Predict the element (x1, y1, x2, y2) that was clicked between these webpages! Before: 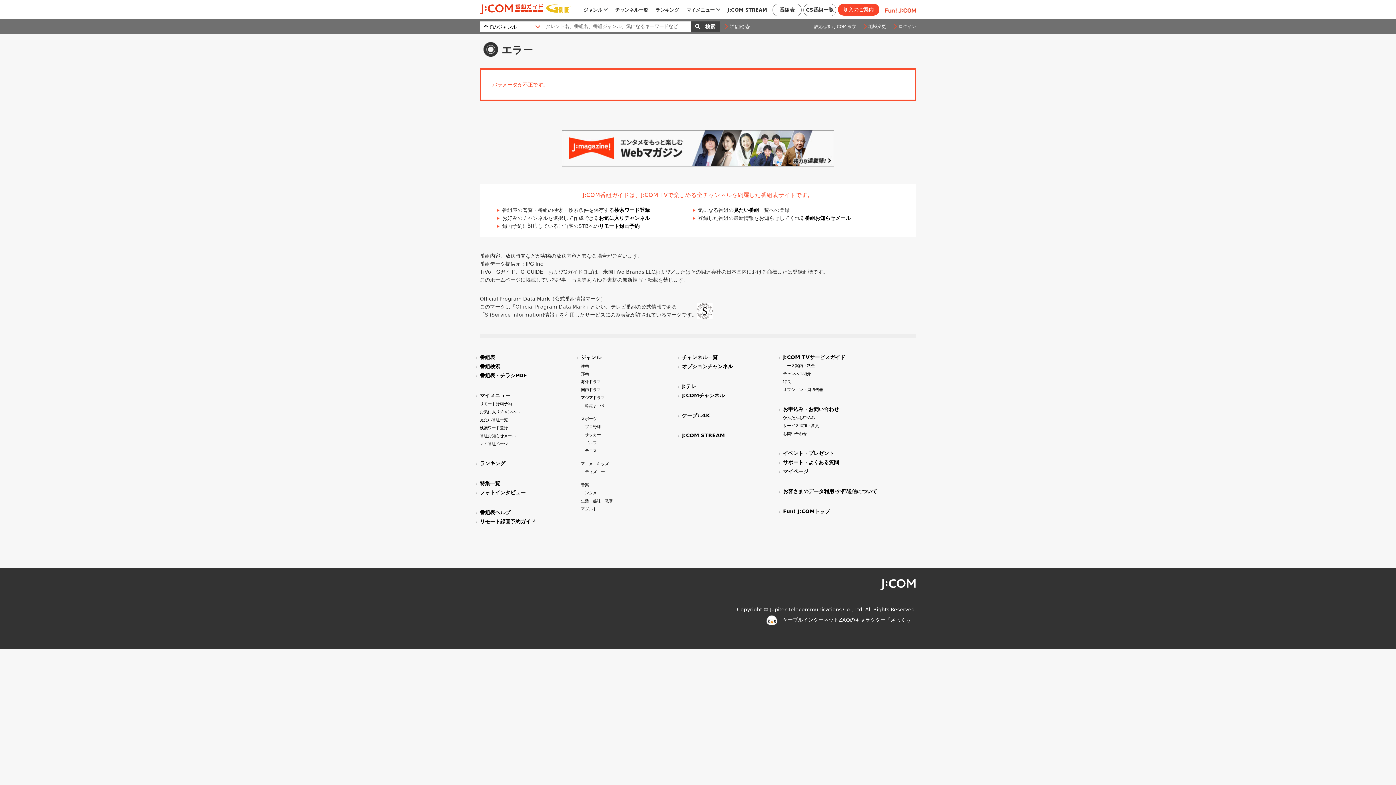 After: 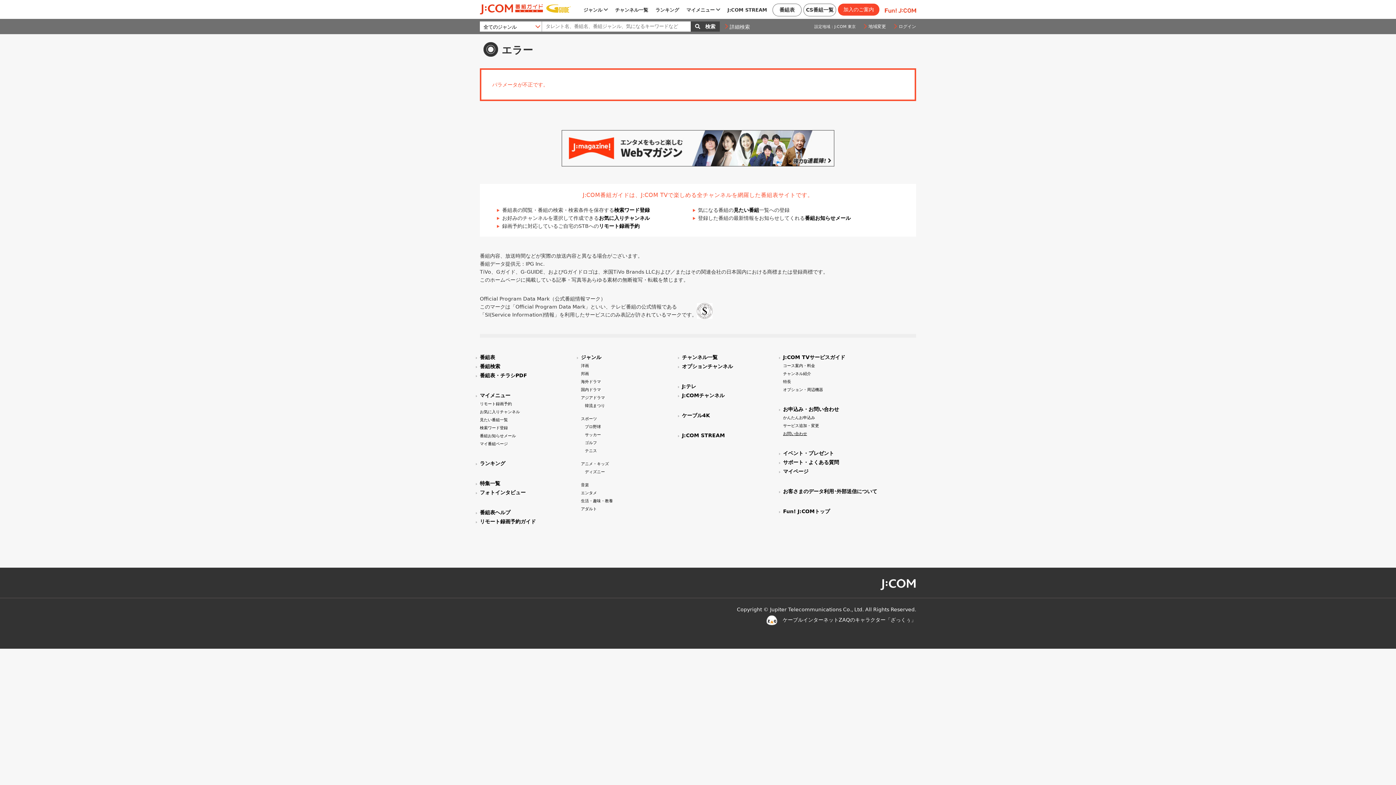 Action: label: お問い合わせ bbox: (783, 431, 807, 436)